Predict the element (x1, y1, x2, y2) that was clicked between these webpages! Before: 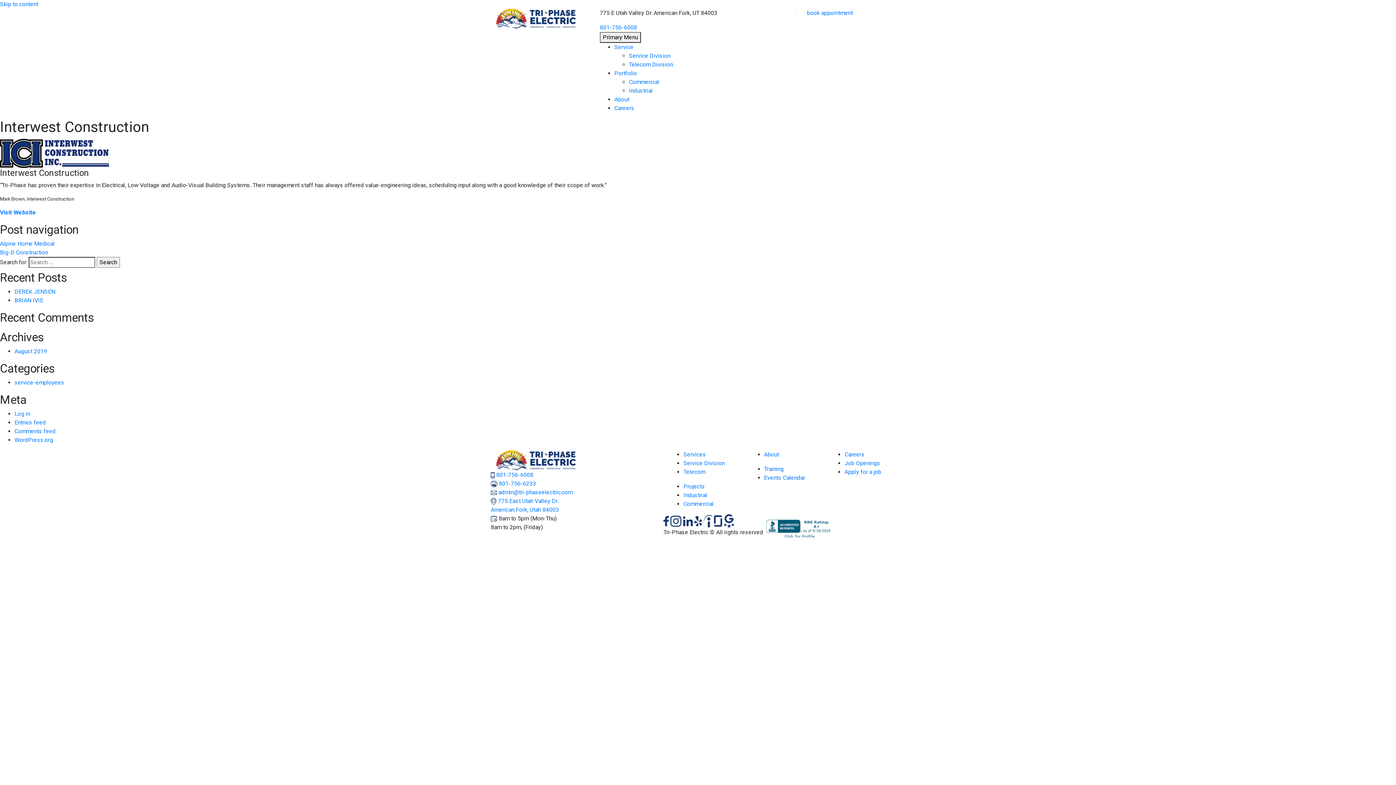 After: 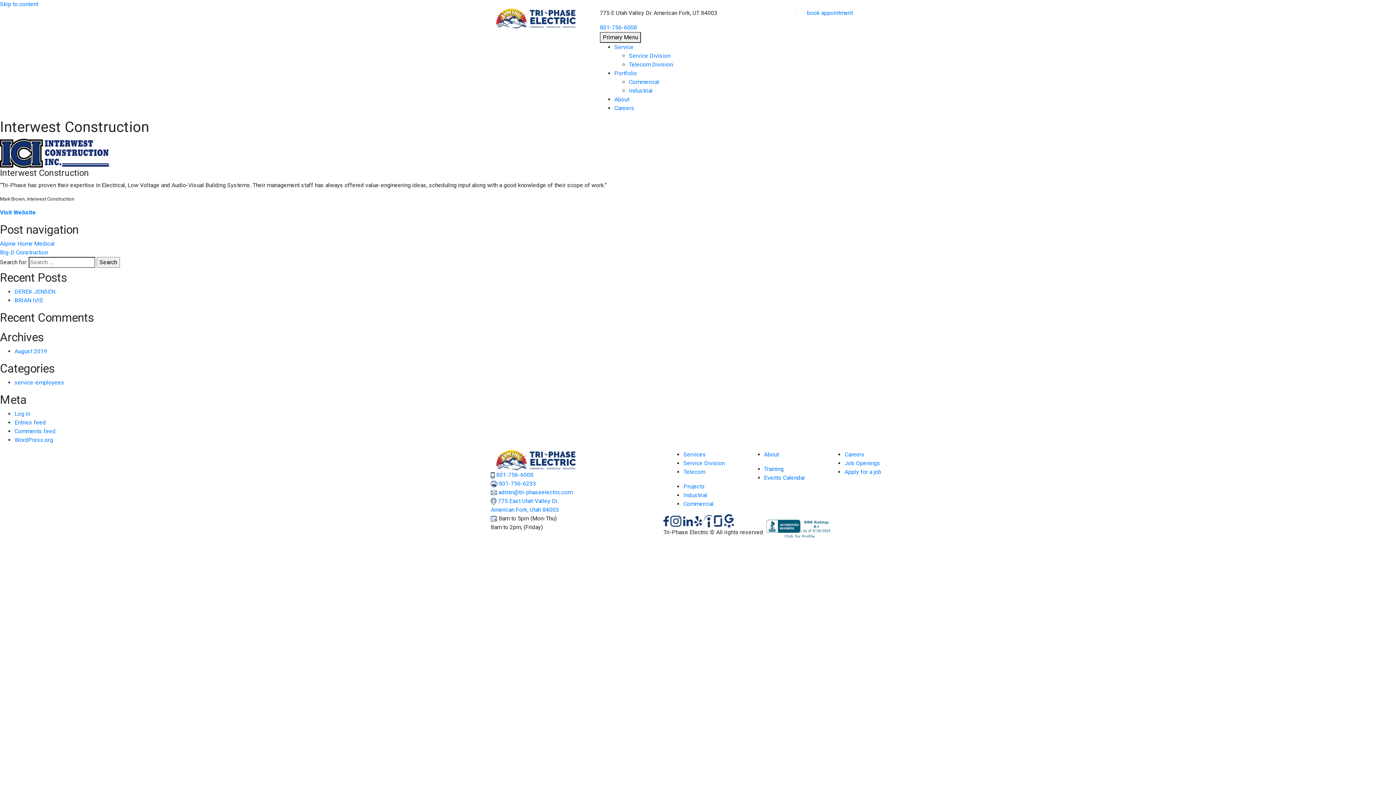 Action: bbox: (683, 517, 693, 524)